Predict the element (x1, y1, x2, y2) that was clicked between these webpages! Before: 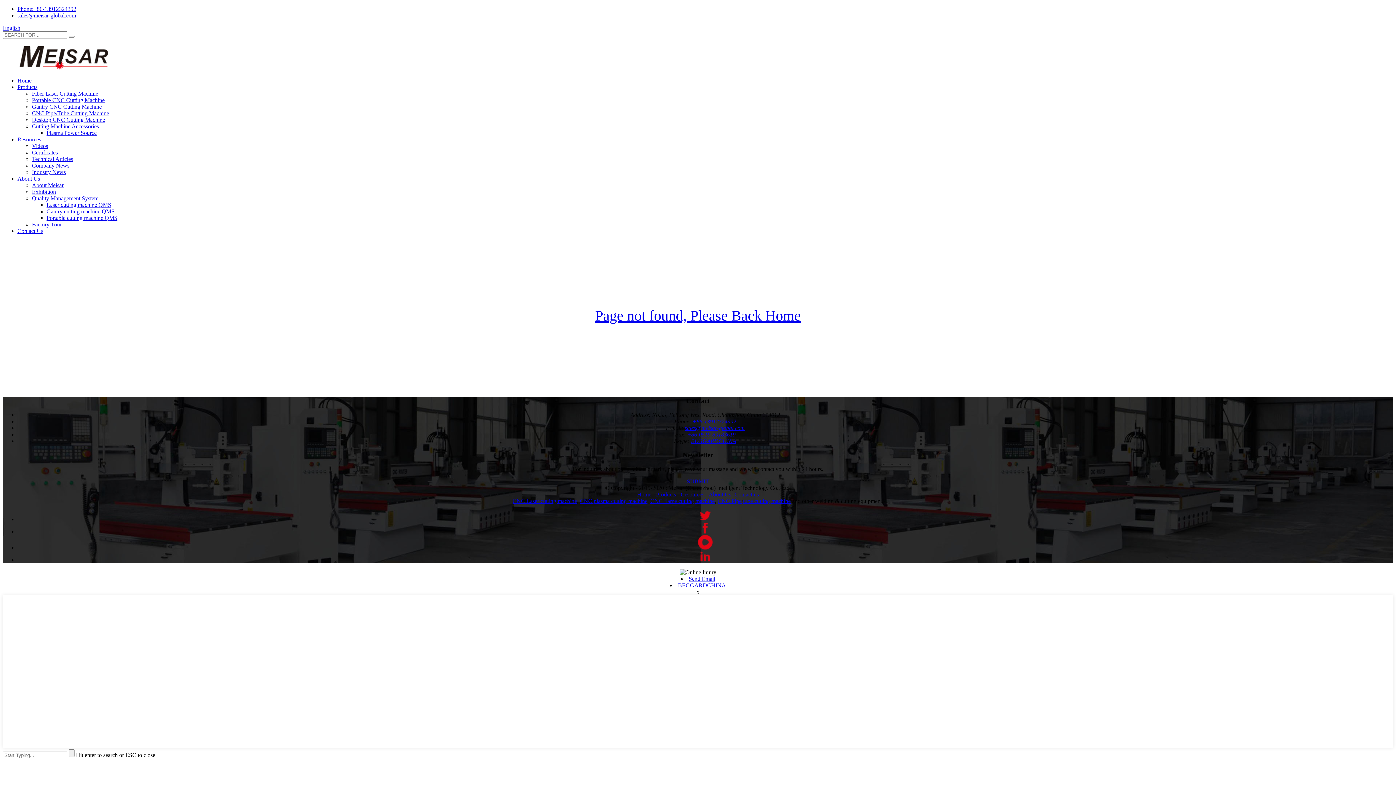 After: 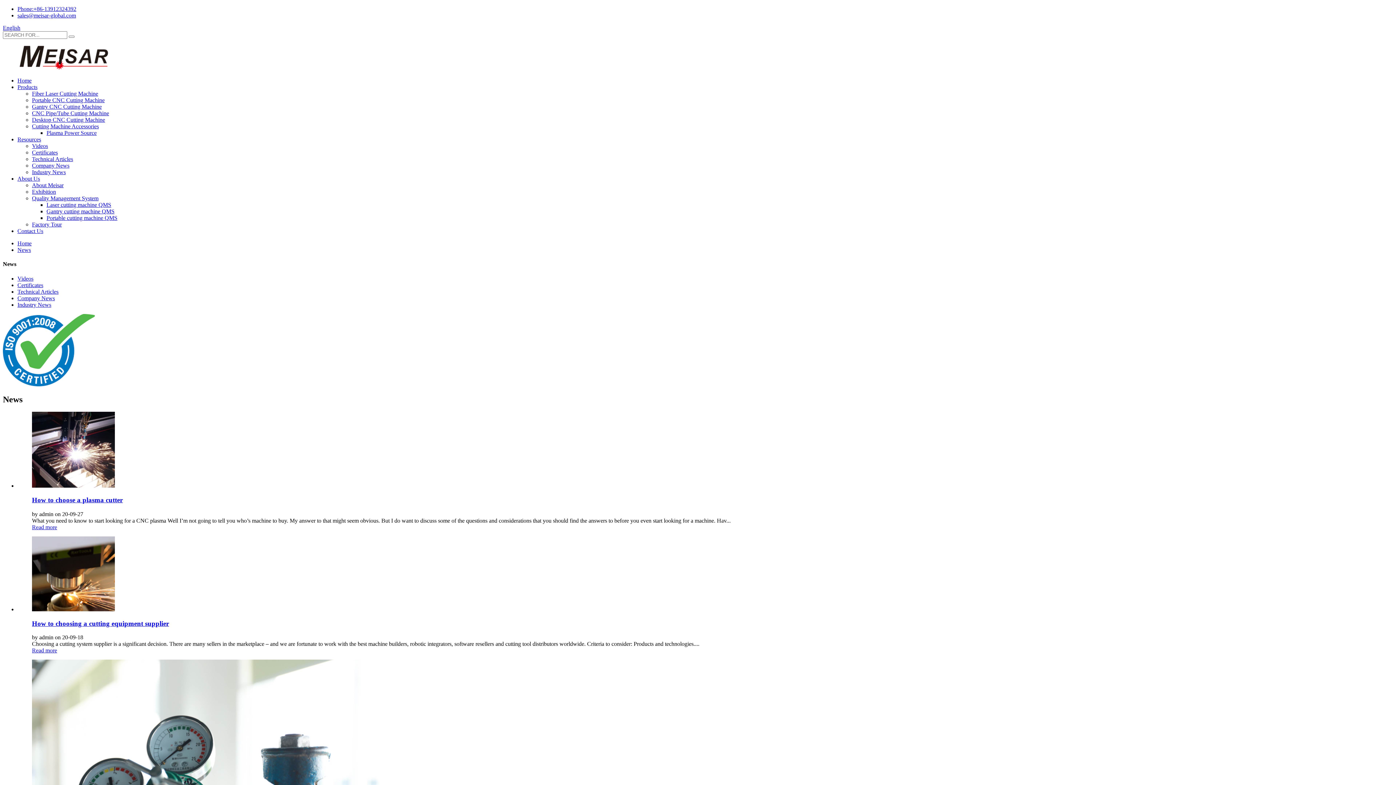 Action: bbox: (680, 491, 704, 497) label: Cesources